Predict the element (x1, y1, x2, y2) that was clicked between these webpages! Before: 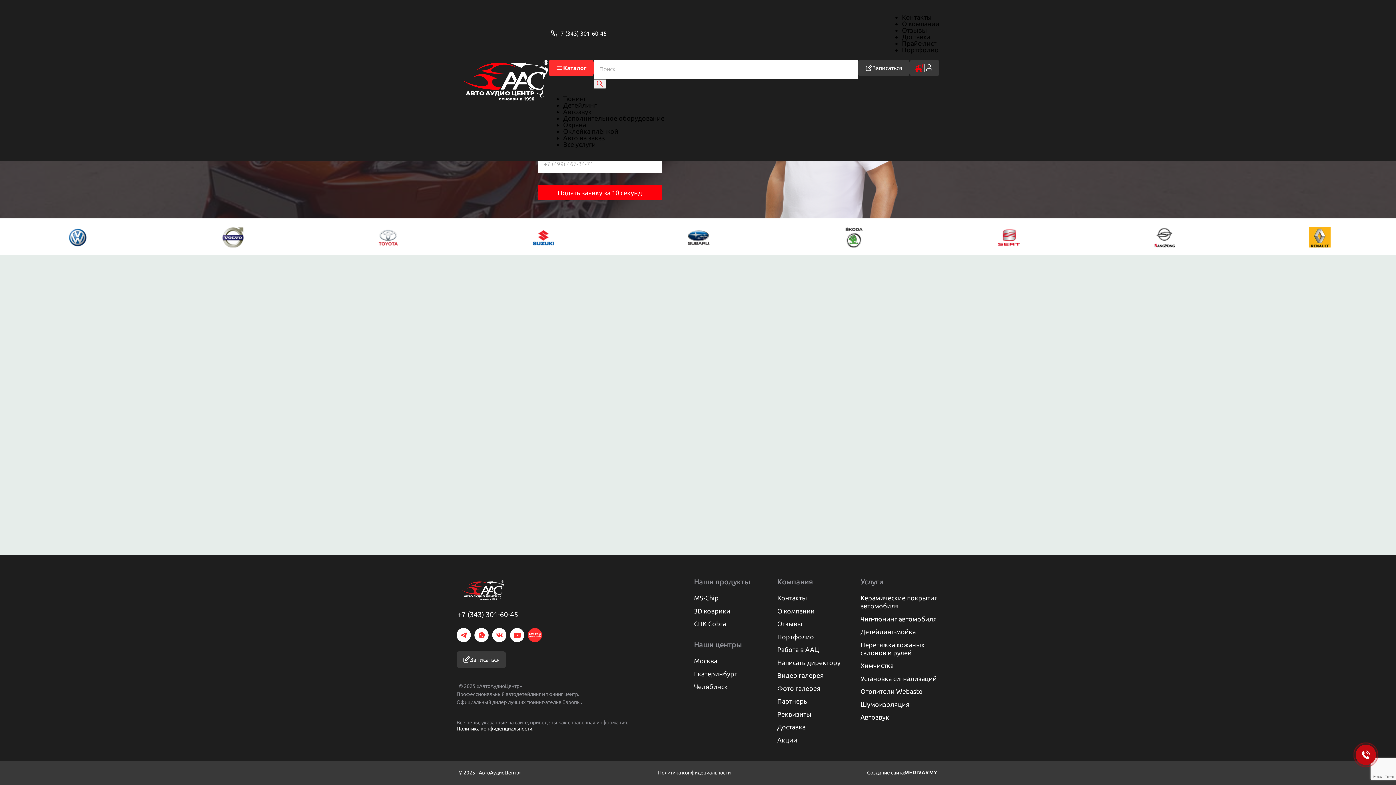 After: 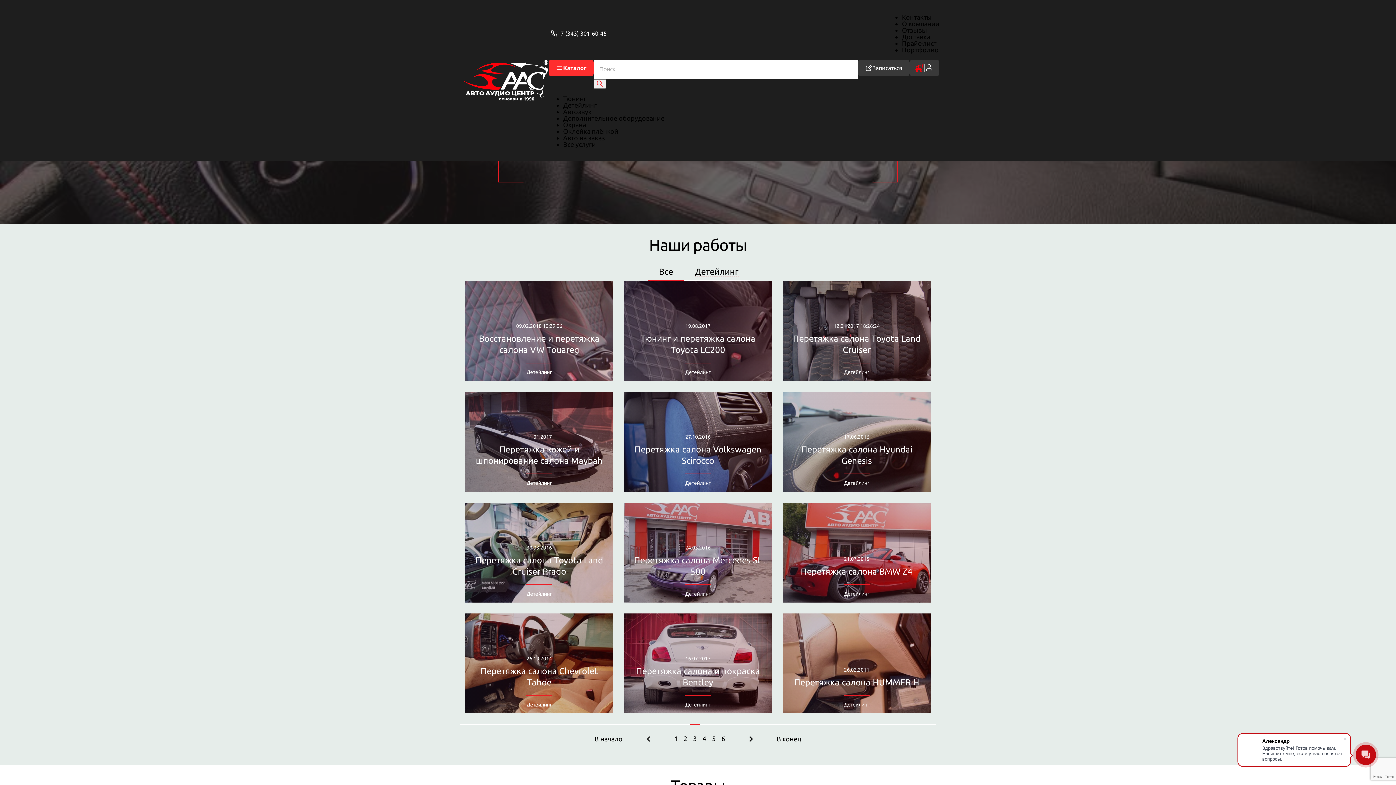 Action: label: Перетяжка кожаных салонов и рулей bbox: (860, 639, 939, 658)